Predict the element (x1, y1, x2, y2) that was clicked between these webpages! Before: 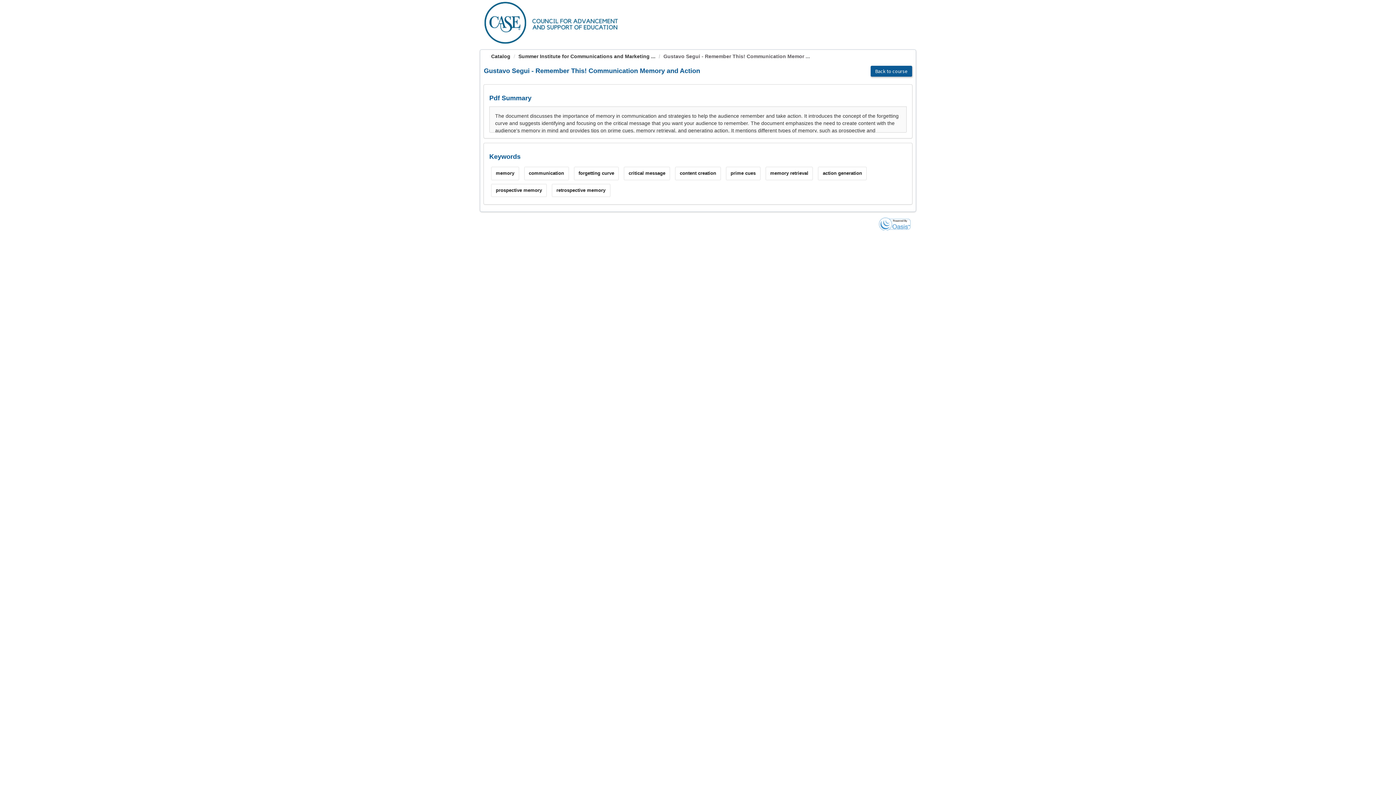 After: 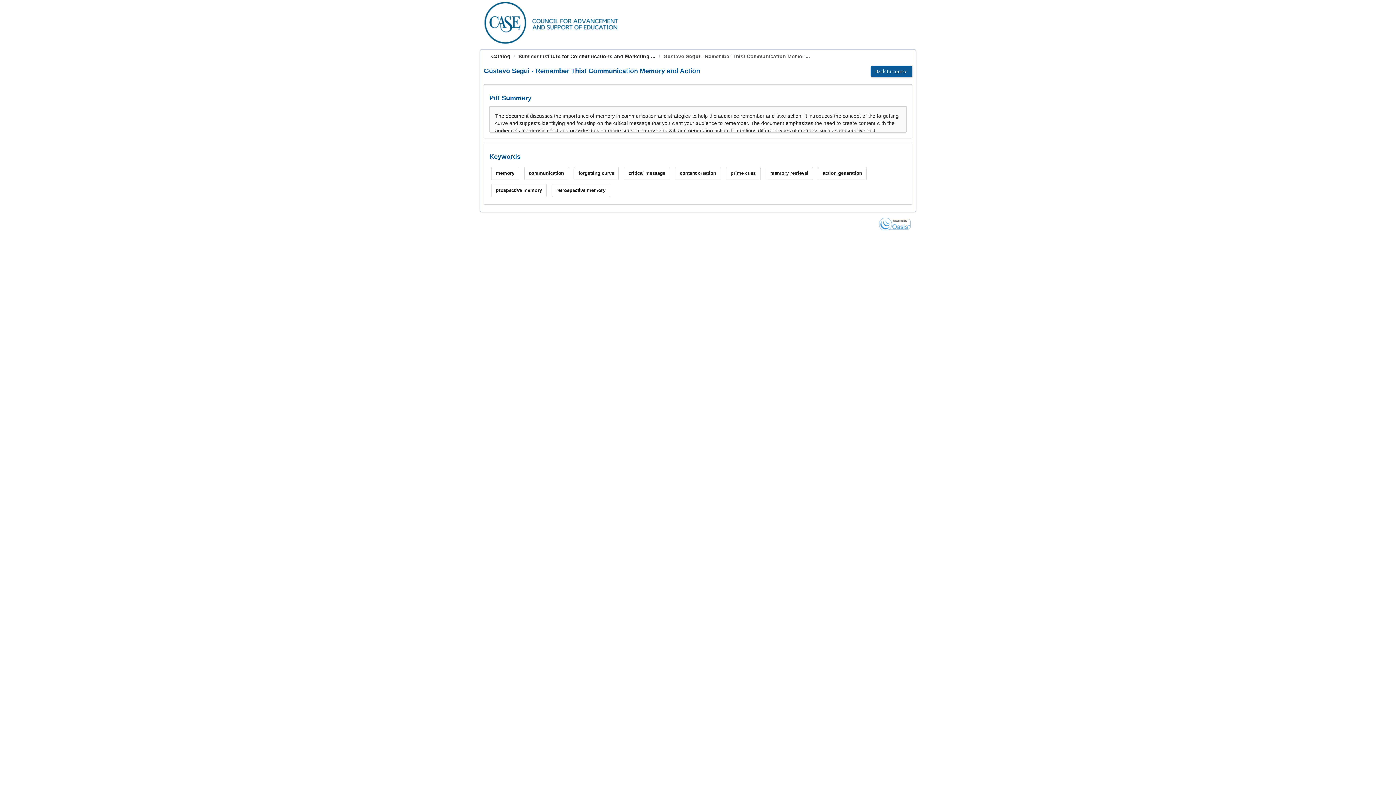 Action: bbox: (878, 220, 910, 226)